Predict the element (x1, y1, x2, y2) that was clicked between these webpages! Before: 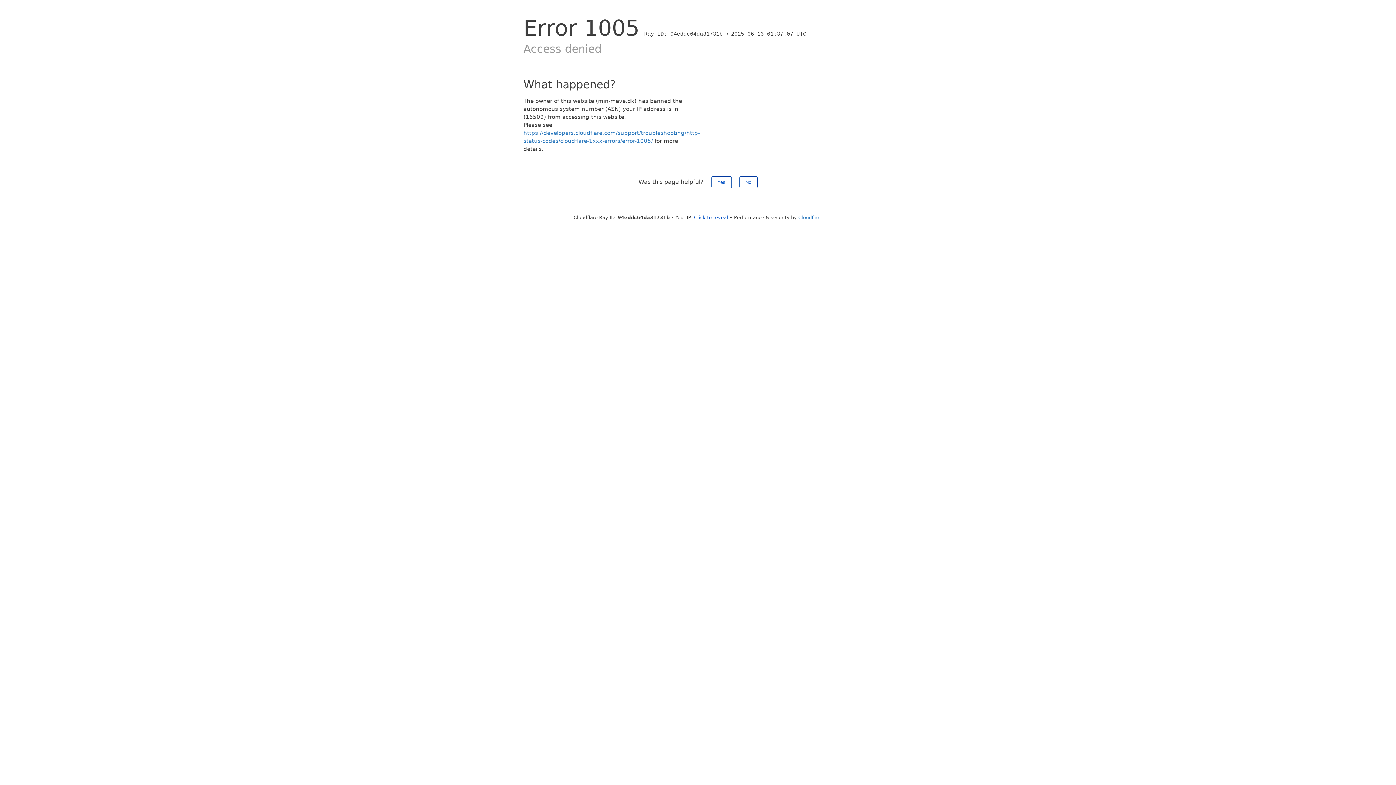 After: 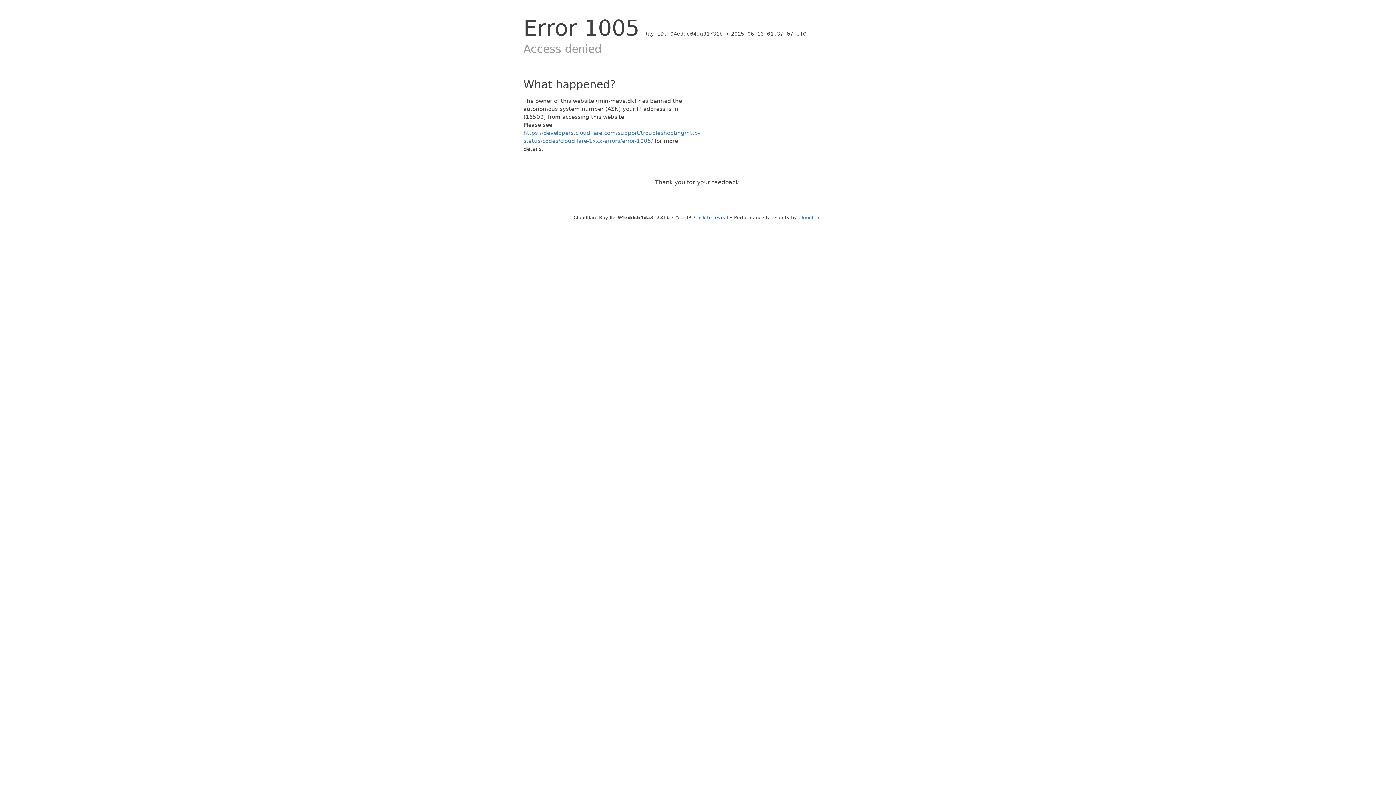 Action: bbox: (711, 176, 731, 188) label: Yes